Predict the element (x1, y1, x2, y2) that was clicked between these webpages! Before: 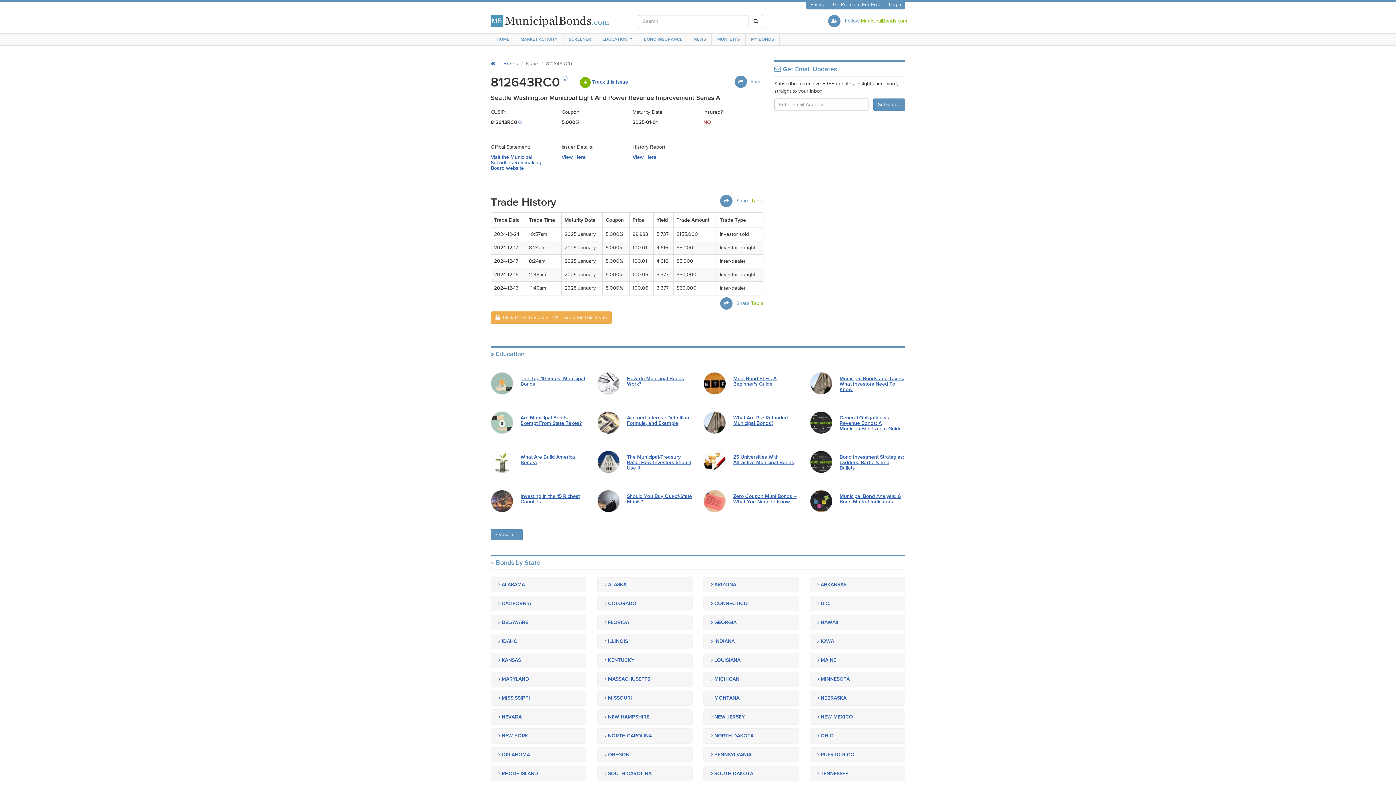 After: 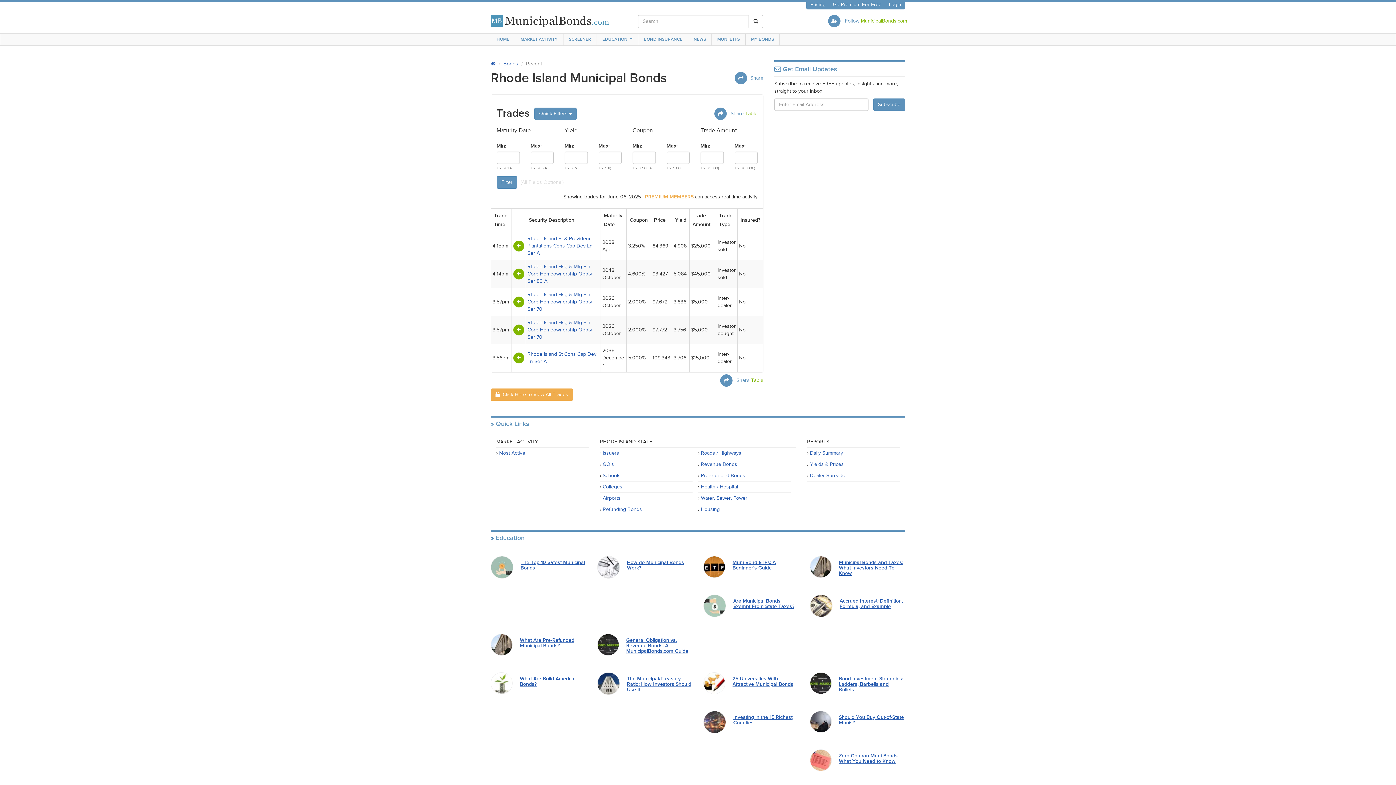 Action: bbox: (490, 766, 586, 781) label:  RHODE ISLAND